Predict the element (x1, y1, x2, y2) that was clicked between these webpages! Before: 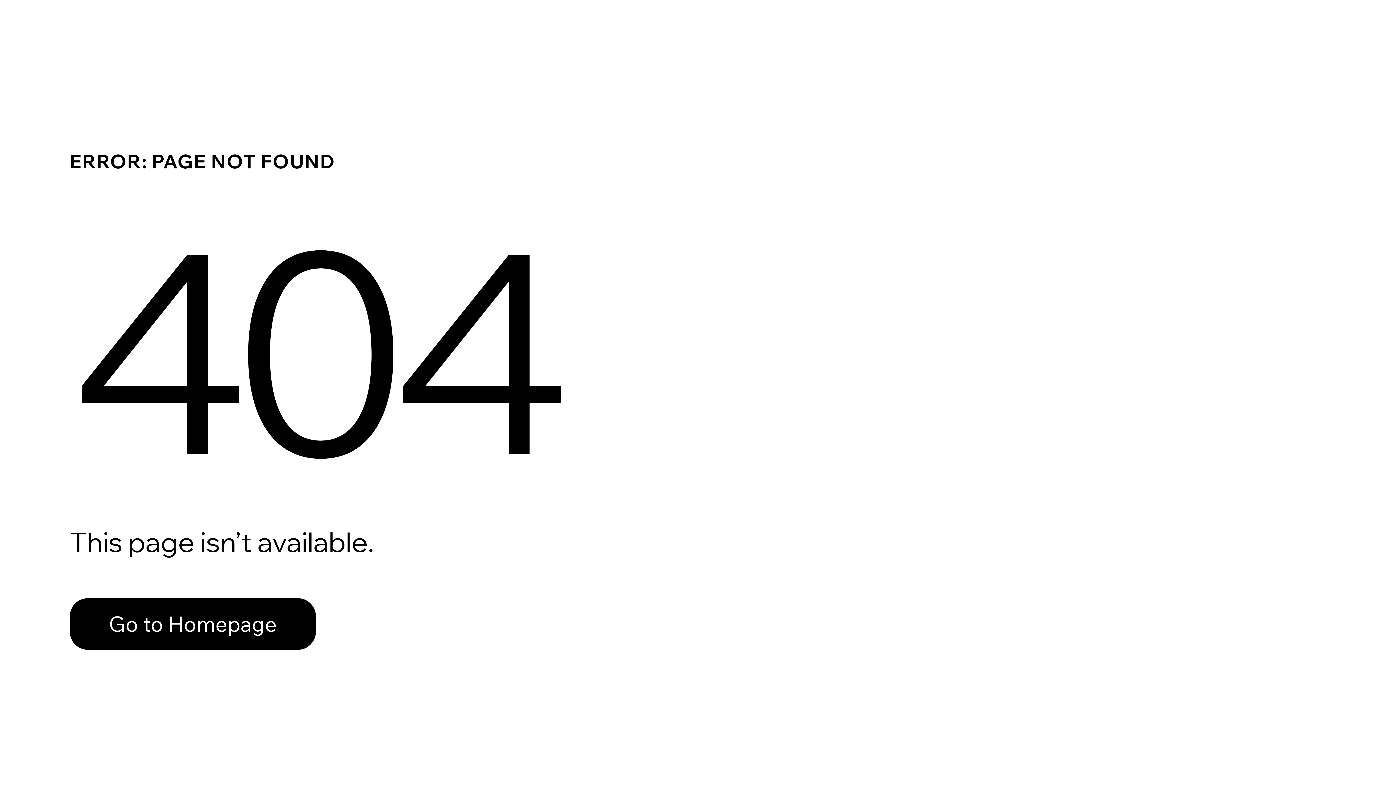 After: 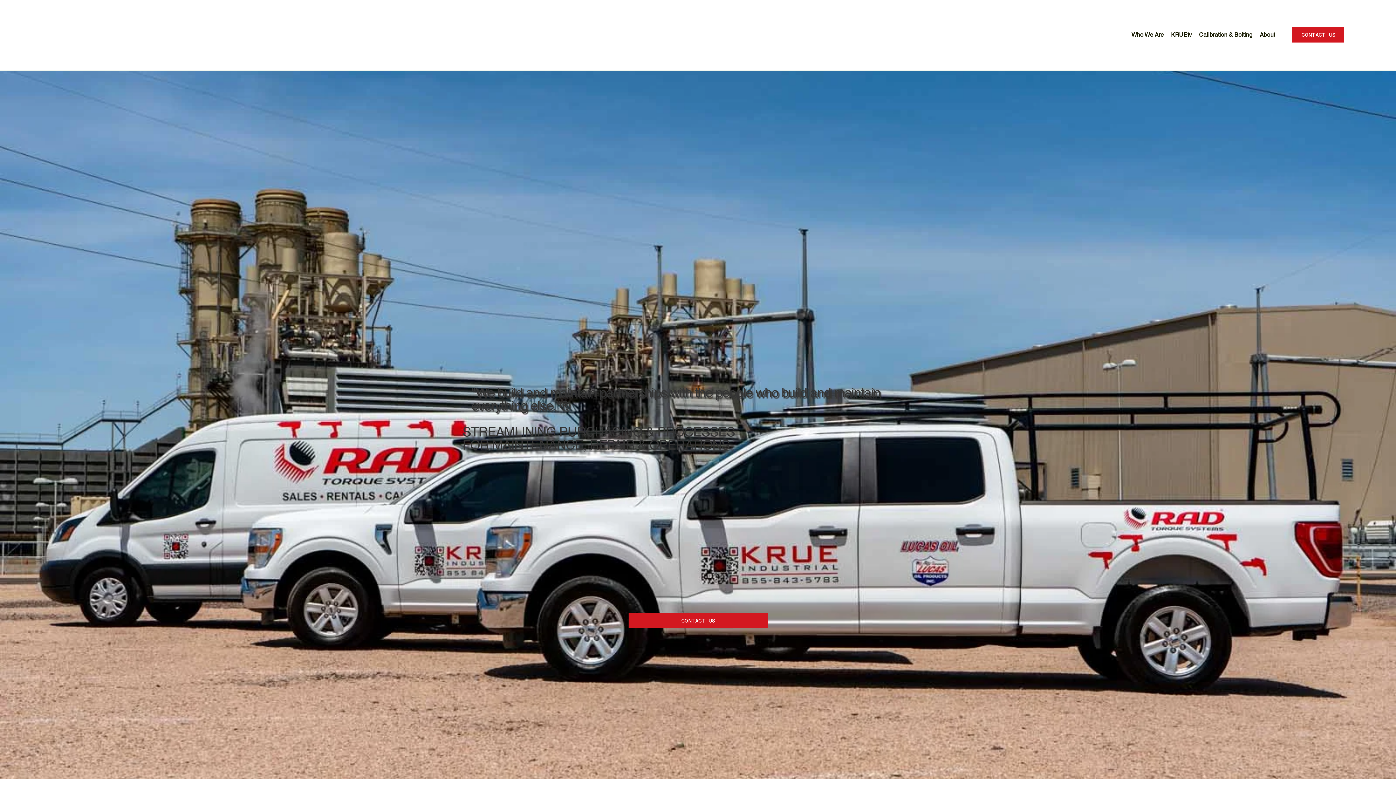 Action: label: Go to Homepage bbox: (69, 582, 768, 659)